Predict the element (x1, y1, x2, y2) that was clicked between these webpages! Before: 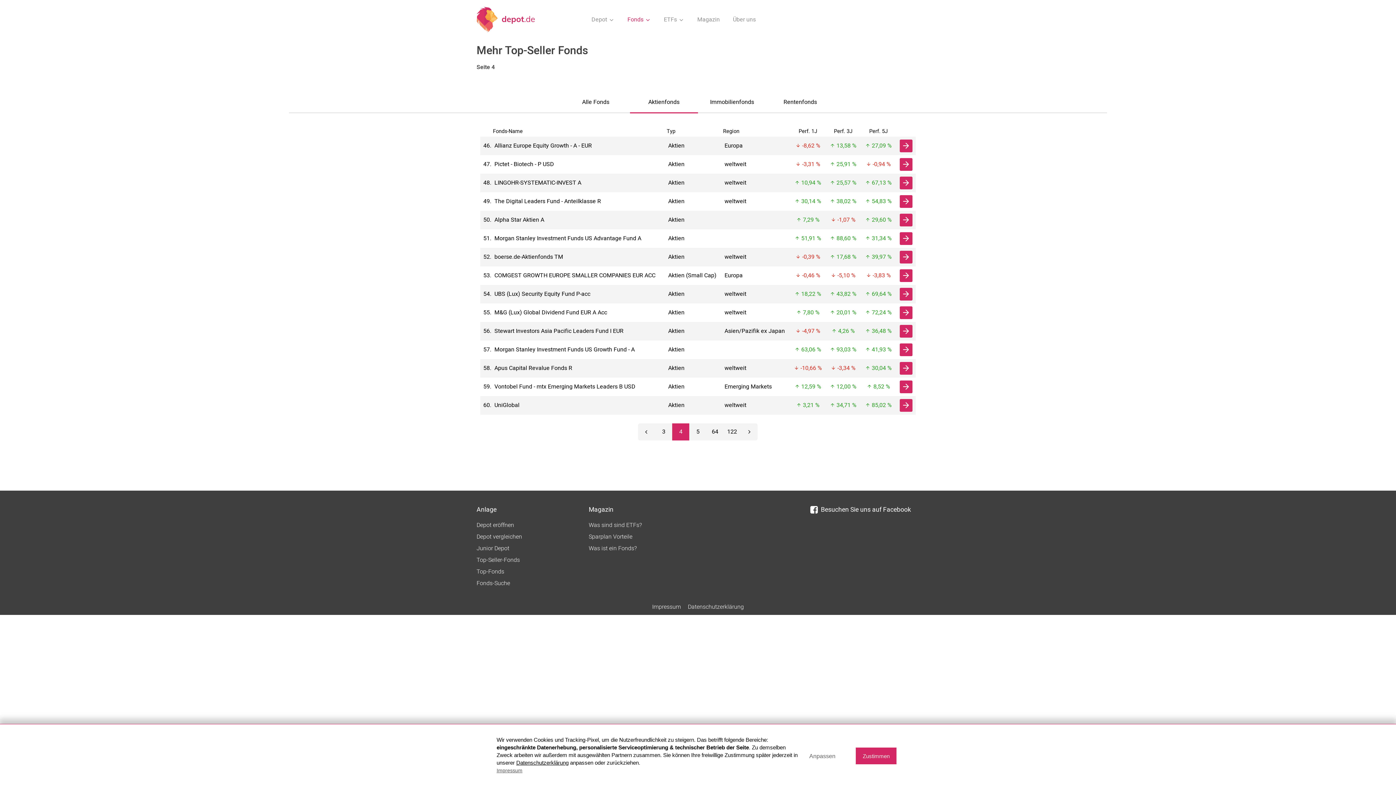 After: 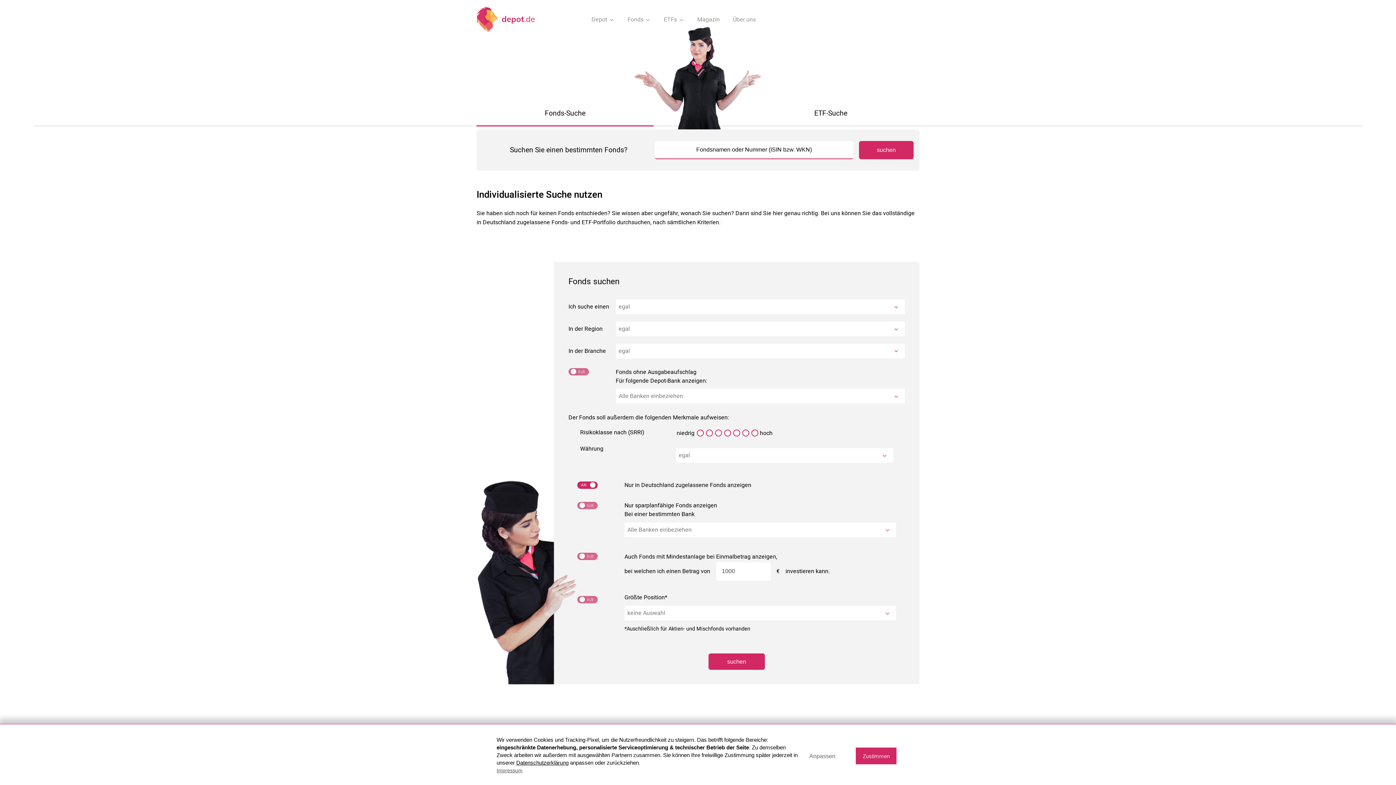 Action: label: Fonds-Suche bbox: (476, 579, 583, 587)